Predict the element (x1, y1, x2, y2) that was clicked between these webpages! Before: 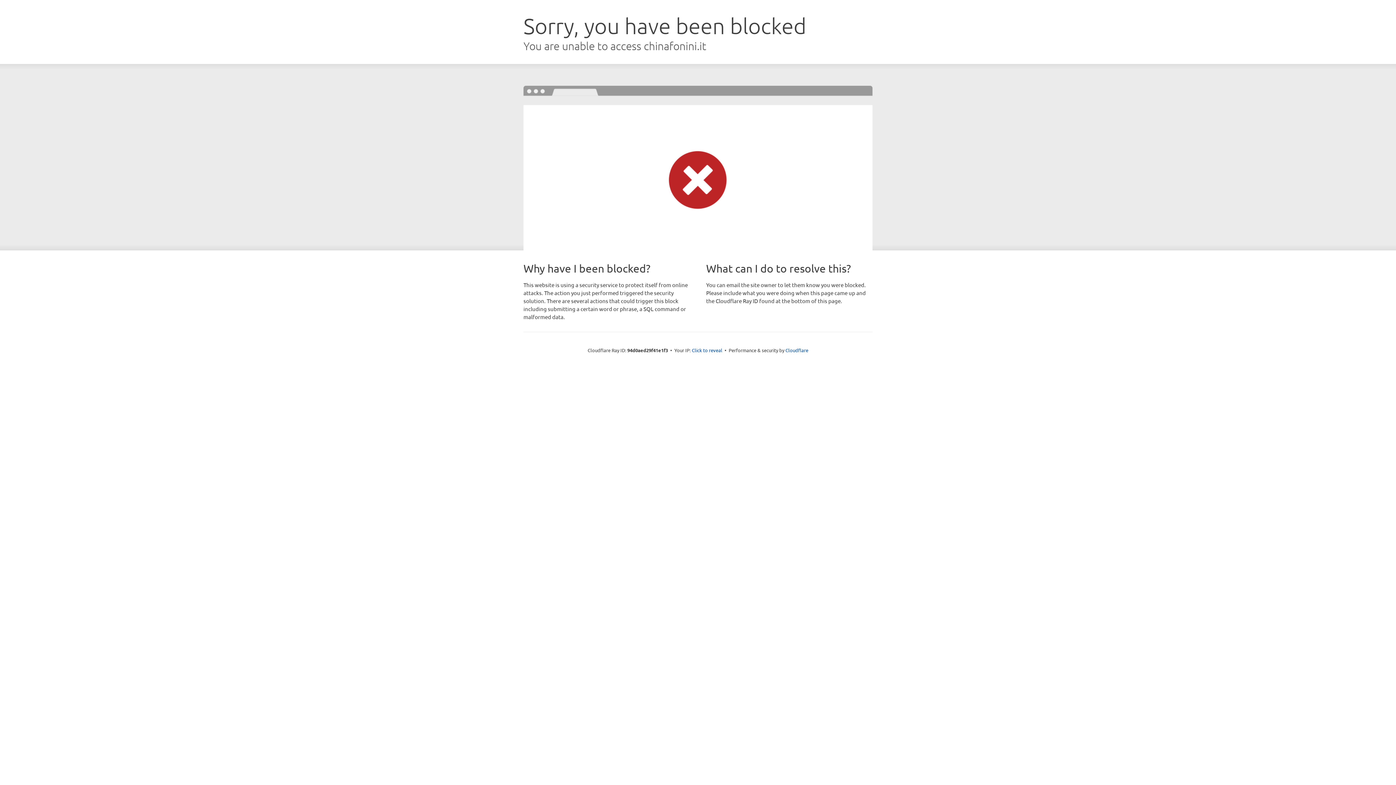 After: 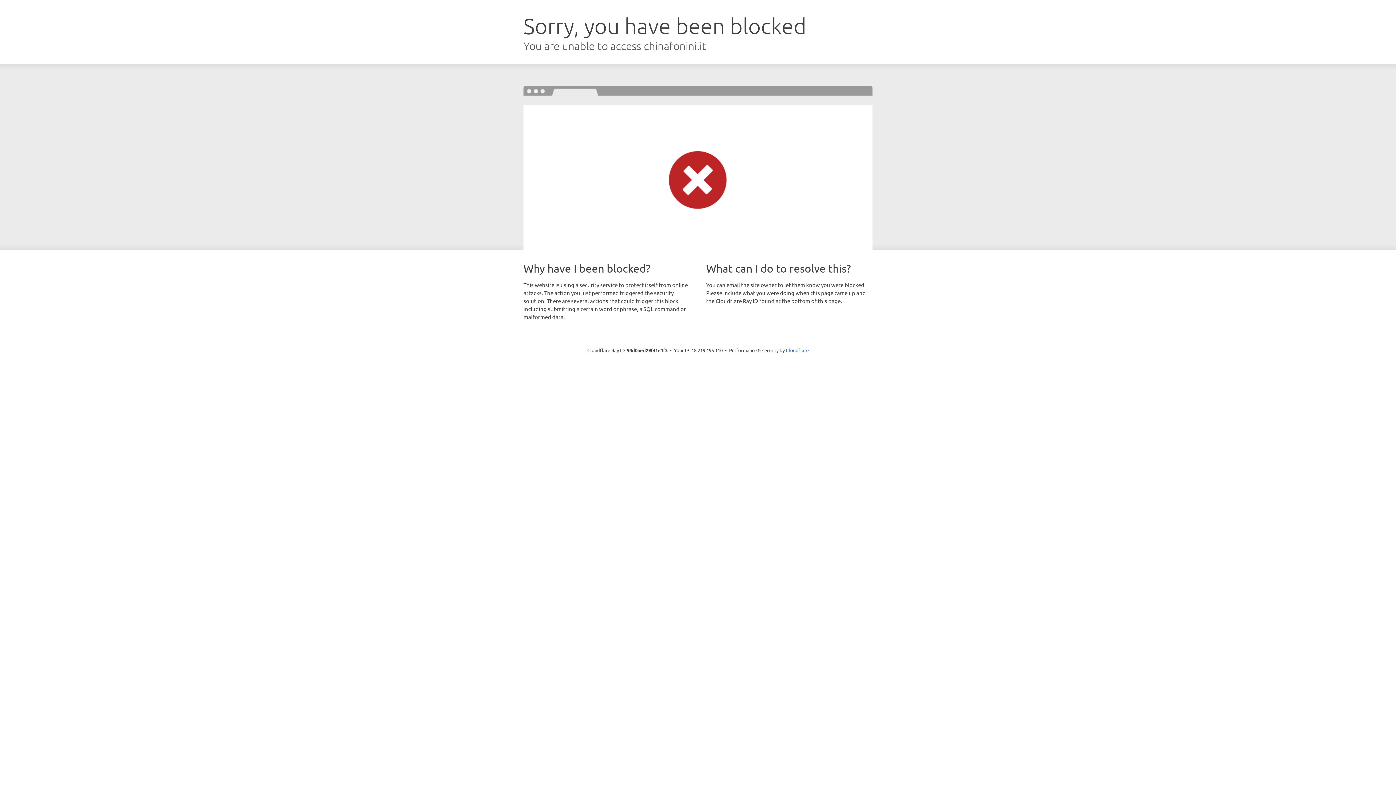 Action: bbox: (692, 346, 722, 353) label: Click to reveal